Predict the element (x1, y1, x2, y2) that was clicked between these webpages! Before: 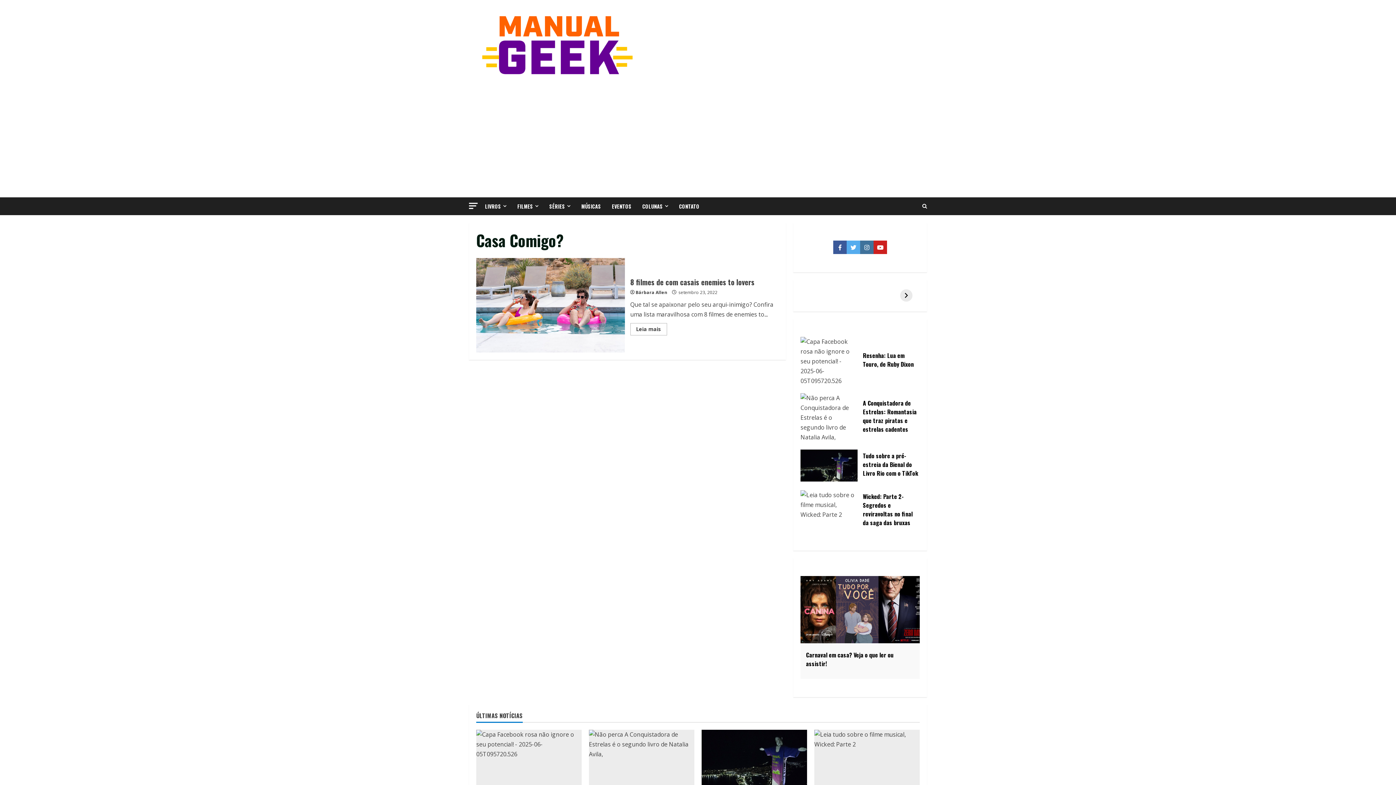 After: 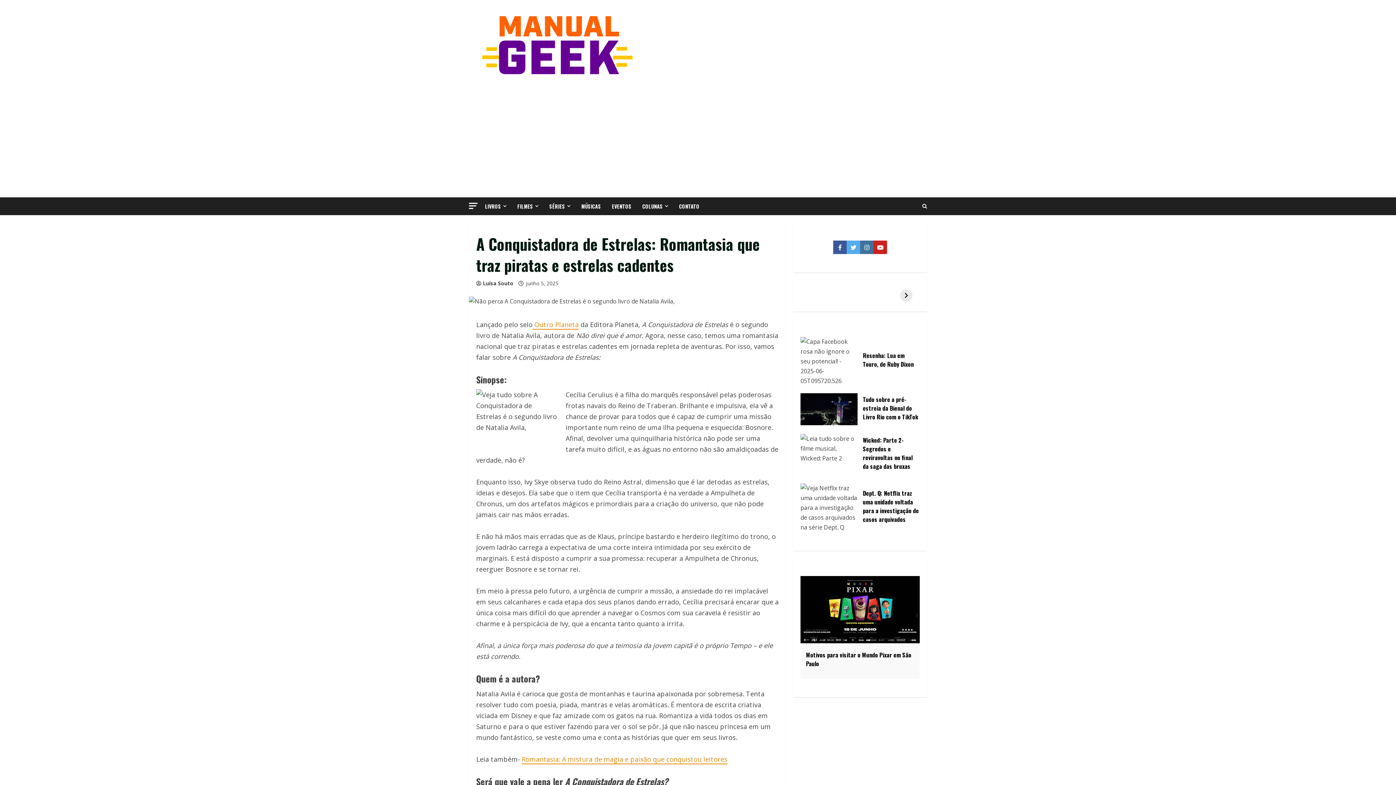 Action: bbox: (800, 393, 857, 442)